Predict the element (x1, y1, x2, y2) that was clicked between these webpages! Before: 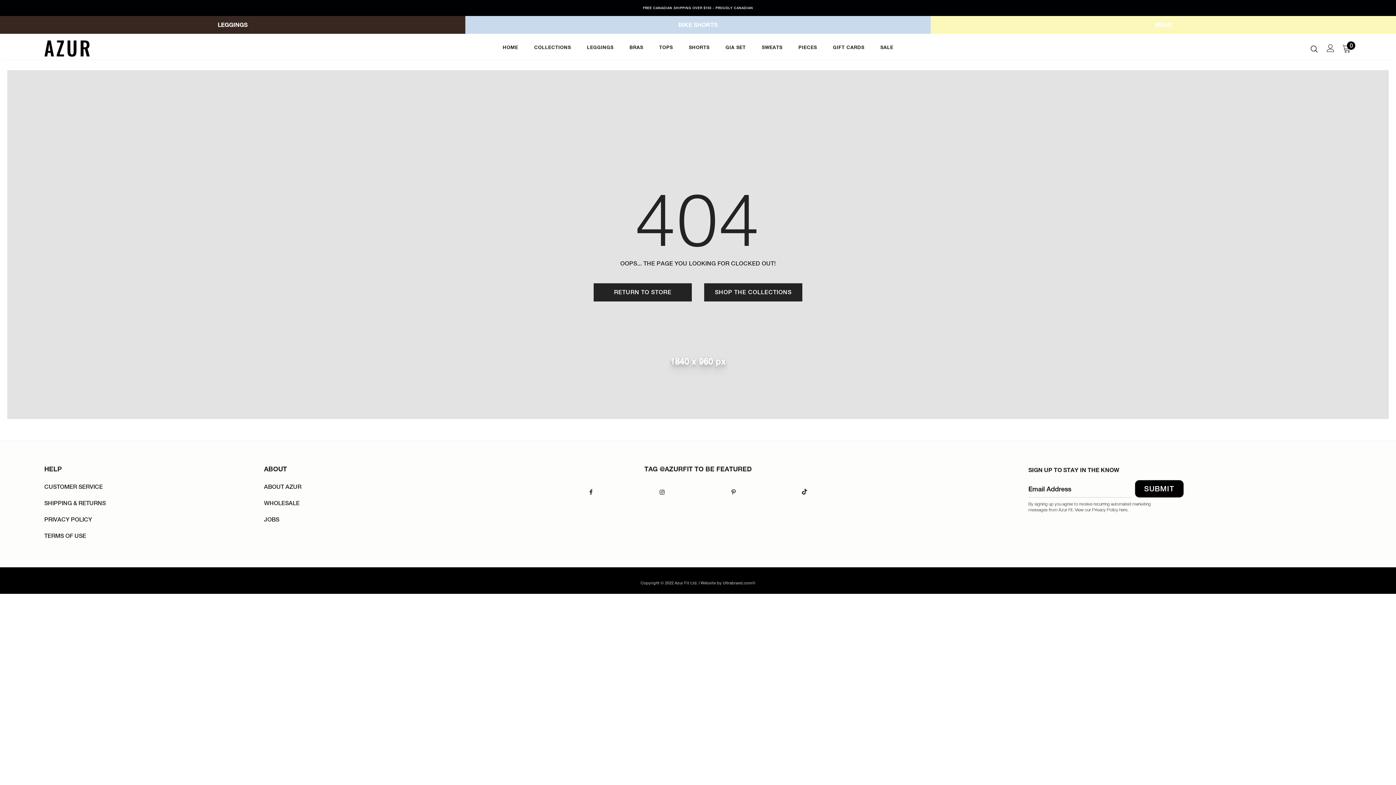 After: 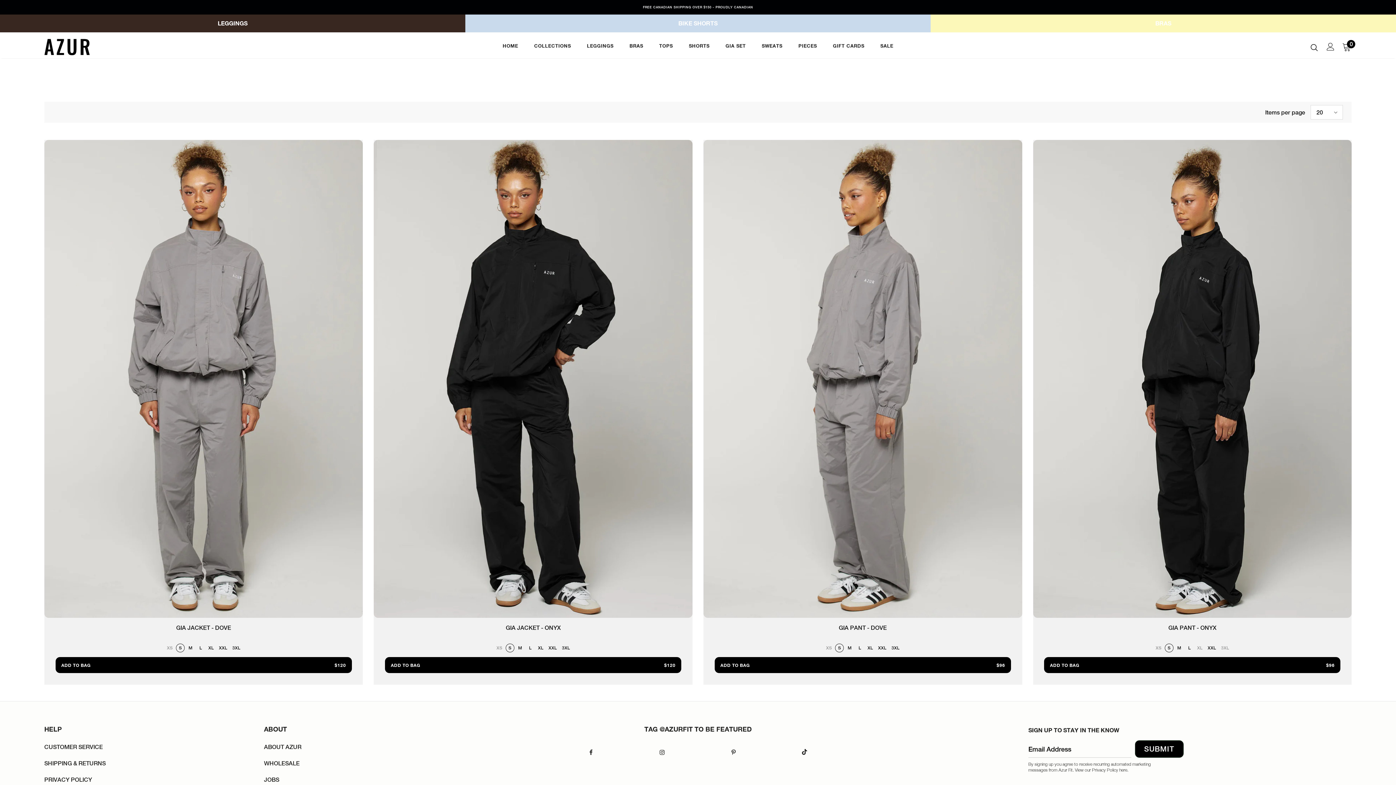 Action: label: GIA SET bbox: (725, 39, 745, 59)